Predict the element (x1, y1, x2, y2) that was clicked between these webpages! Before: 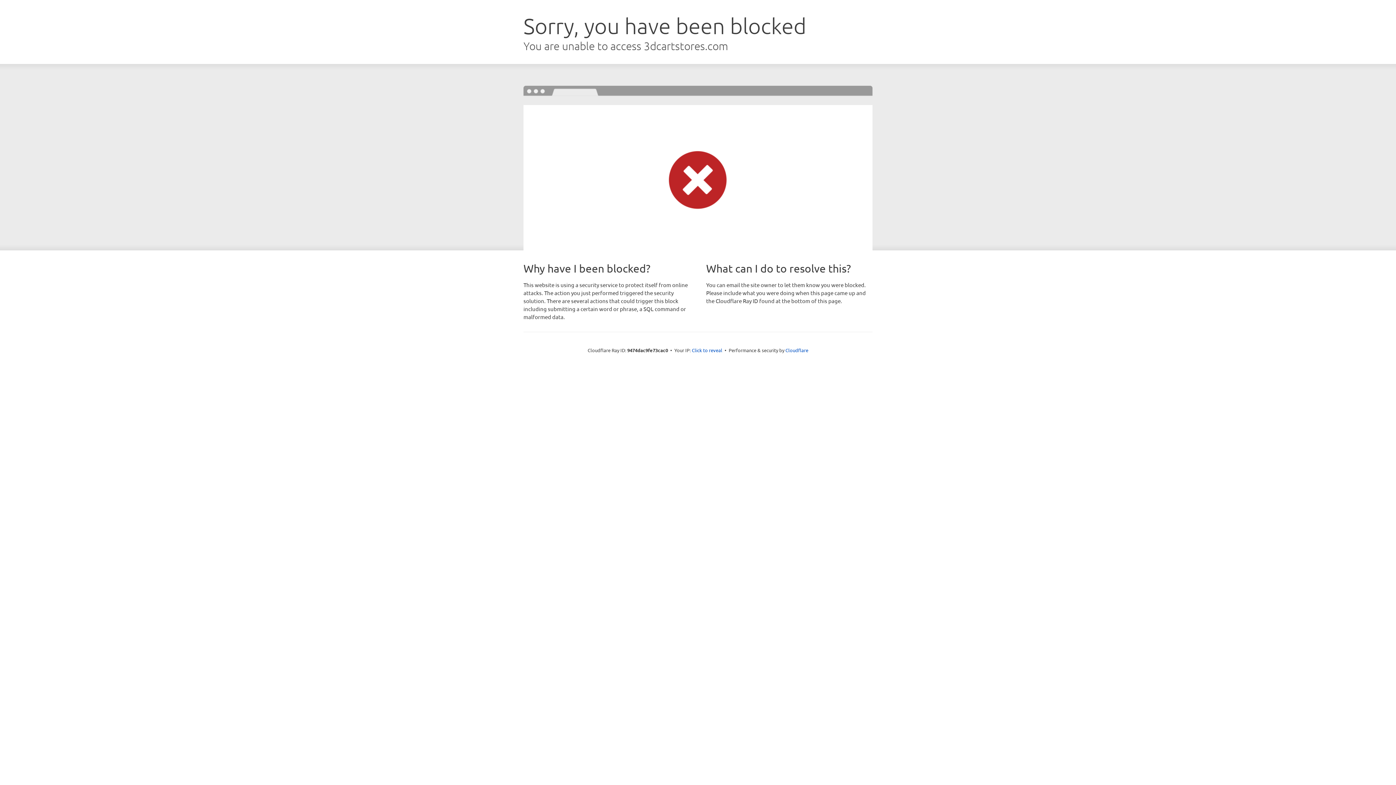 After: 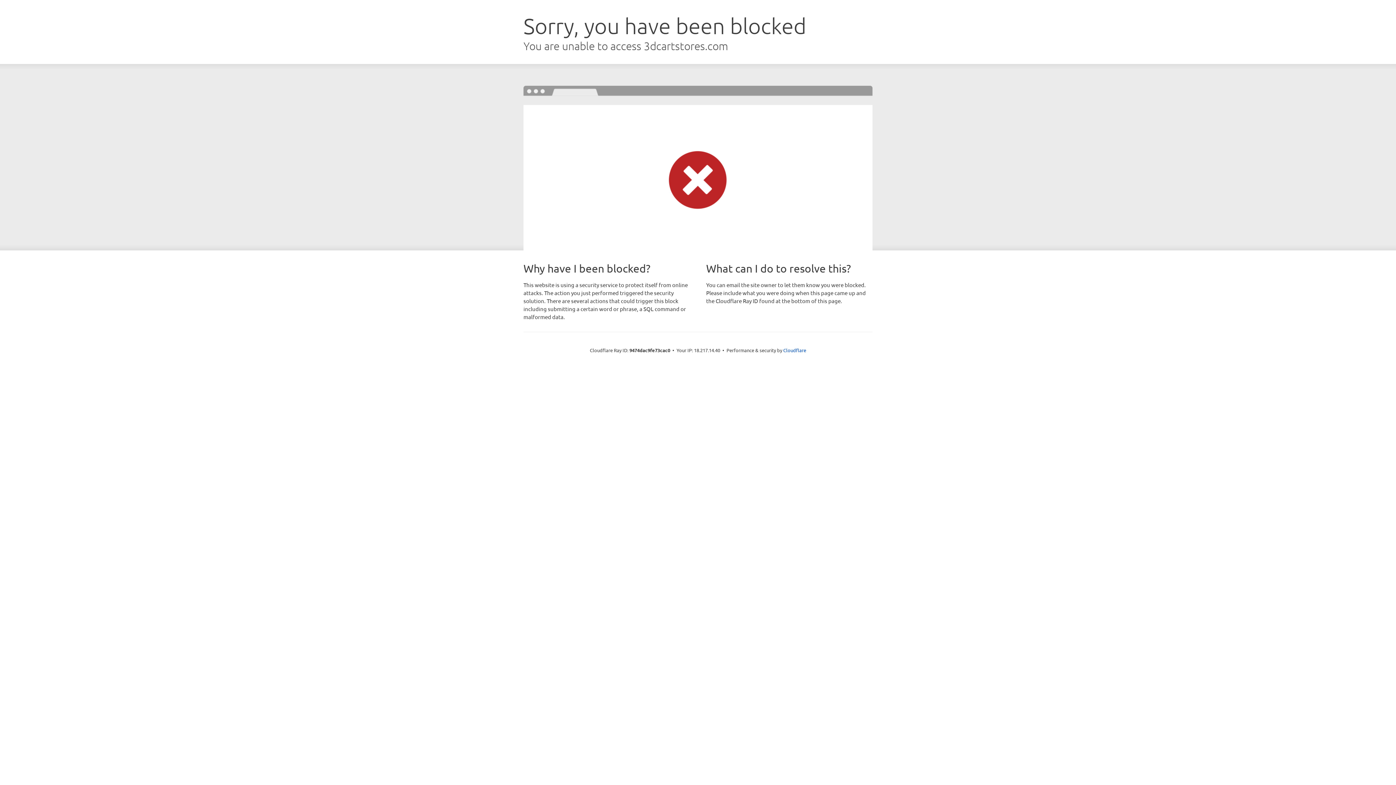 Action: bbox: (692, 346, 722, 353) label: Click to reveal